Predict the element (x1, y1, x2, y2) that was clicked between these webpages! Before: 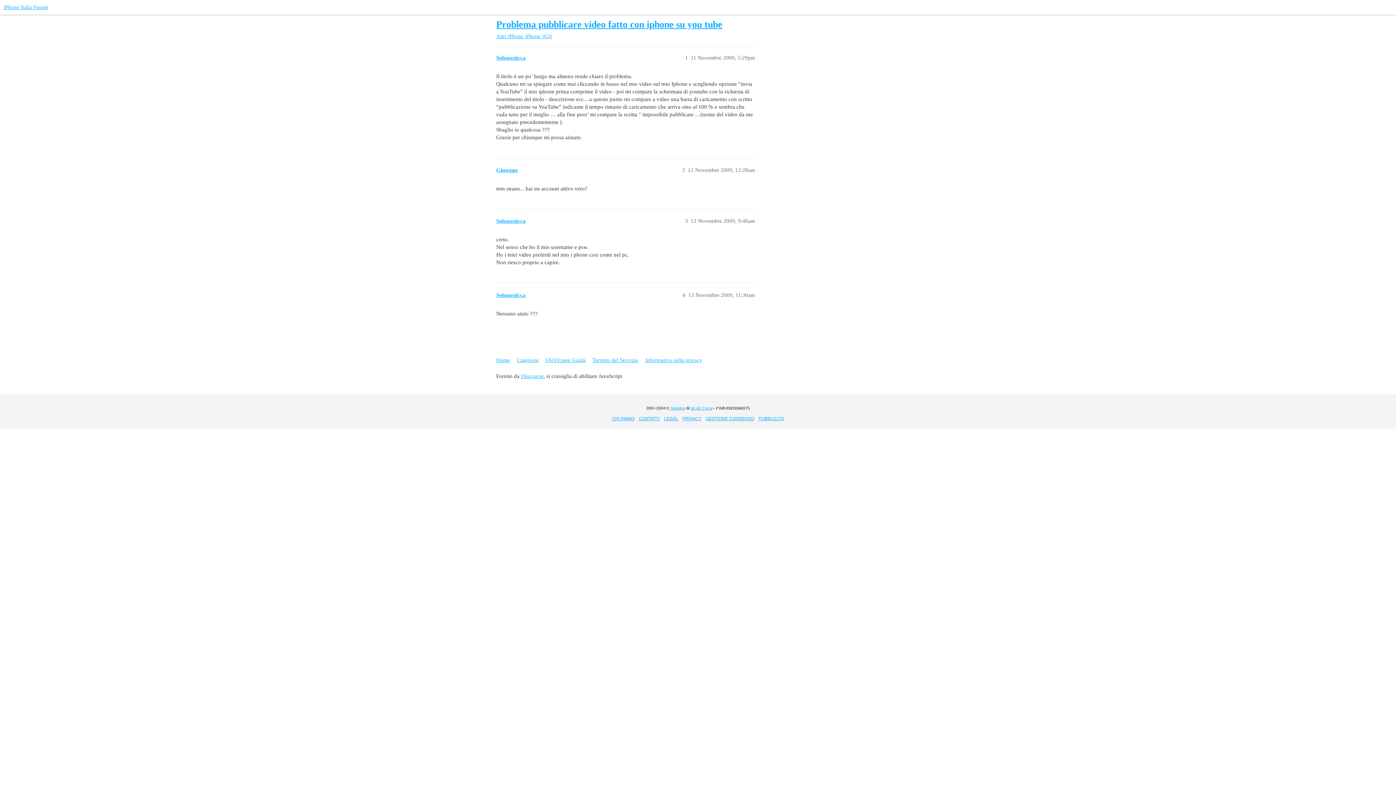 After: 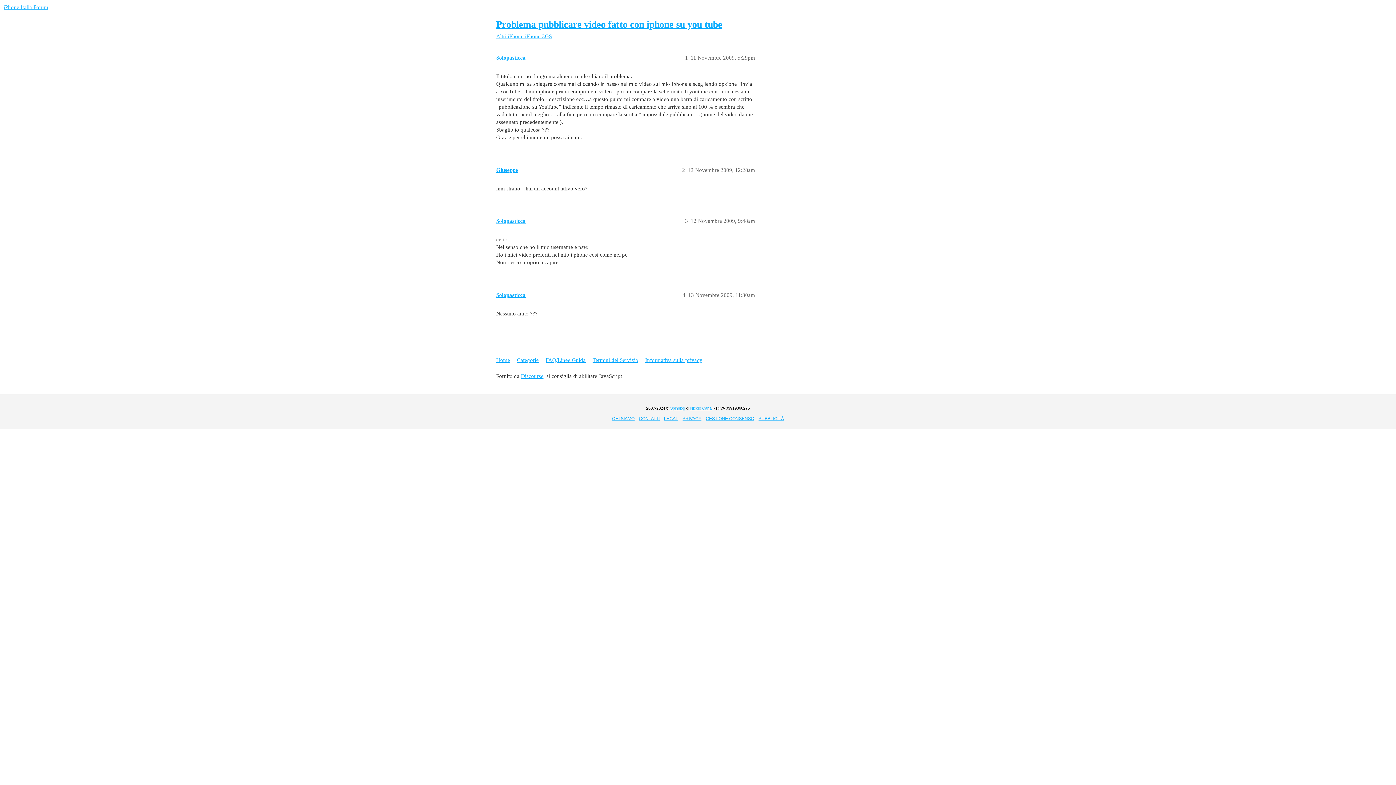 Action: label: PRIVACY bbox: (682, 416, 701, 421)